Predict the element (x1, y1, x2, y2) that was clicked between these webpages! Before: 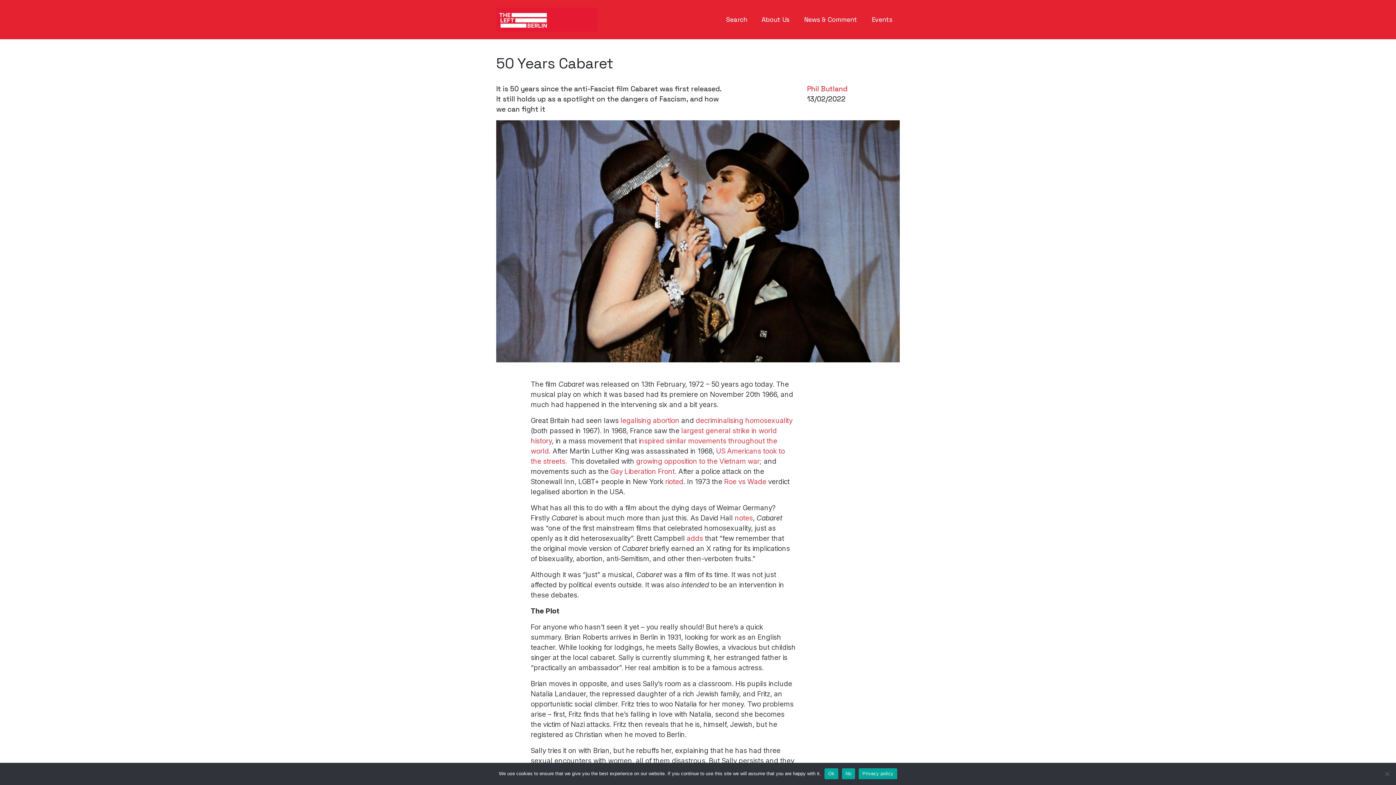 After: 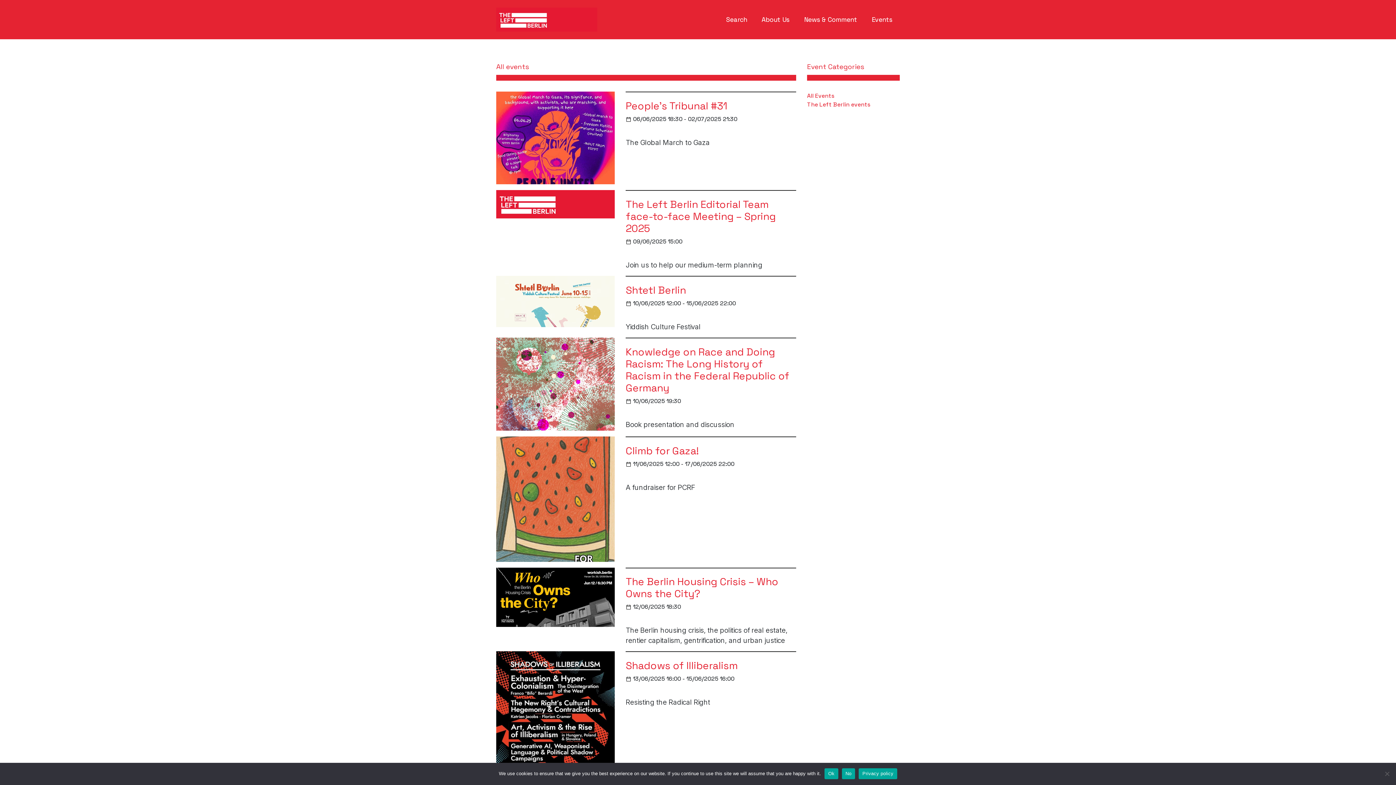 Action: label: Events bbox: (864, 12, 900, 27)